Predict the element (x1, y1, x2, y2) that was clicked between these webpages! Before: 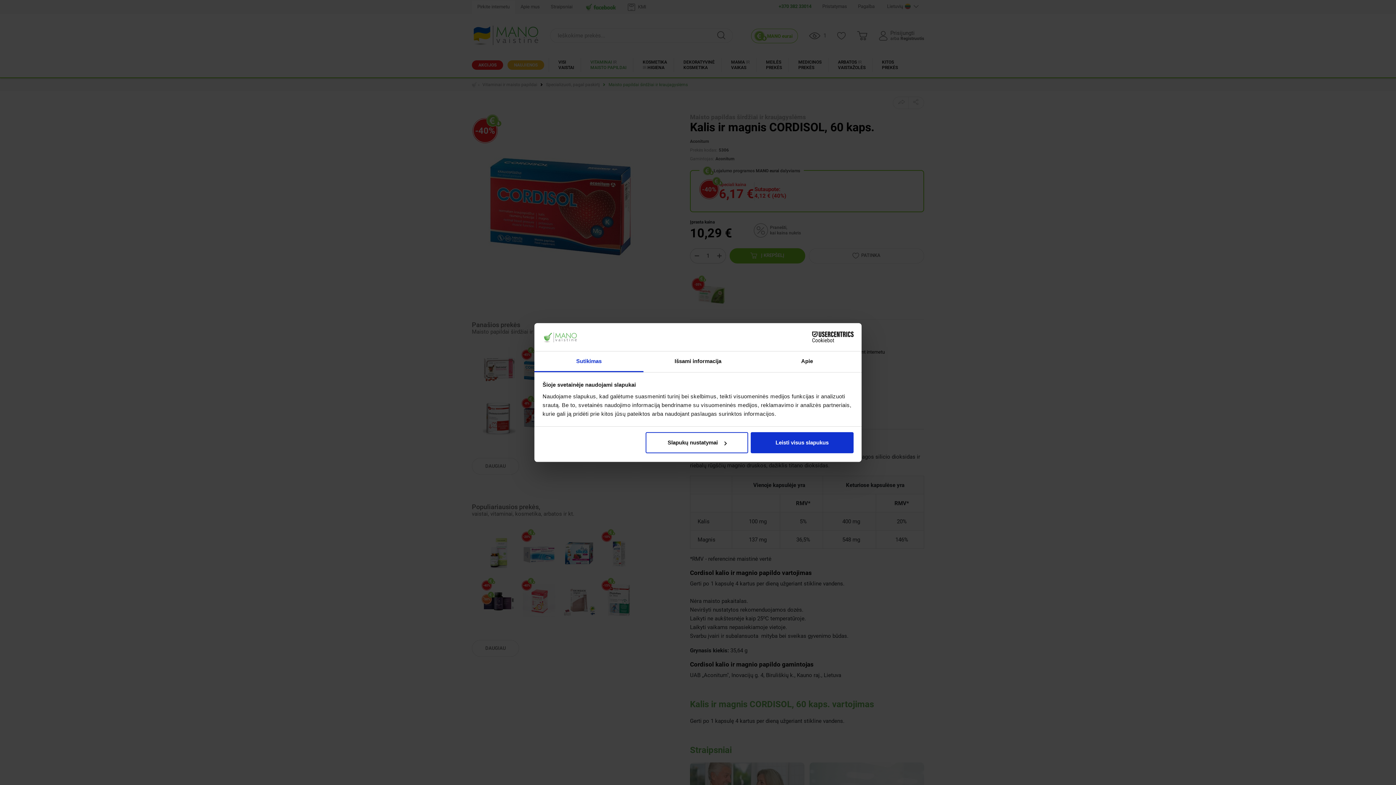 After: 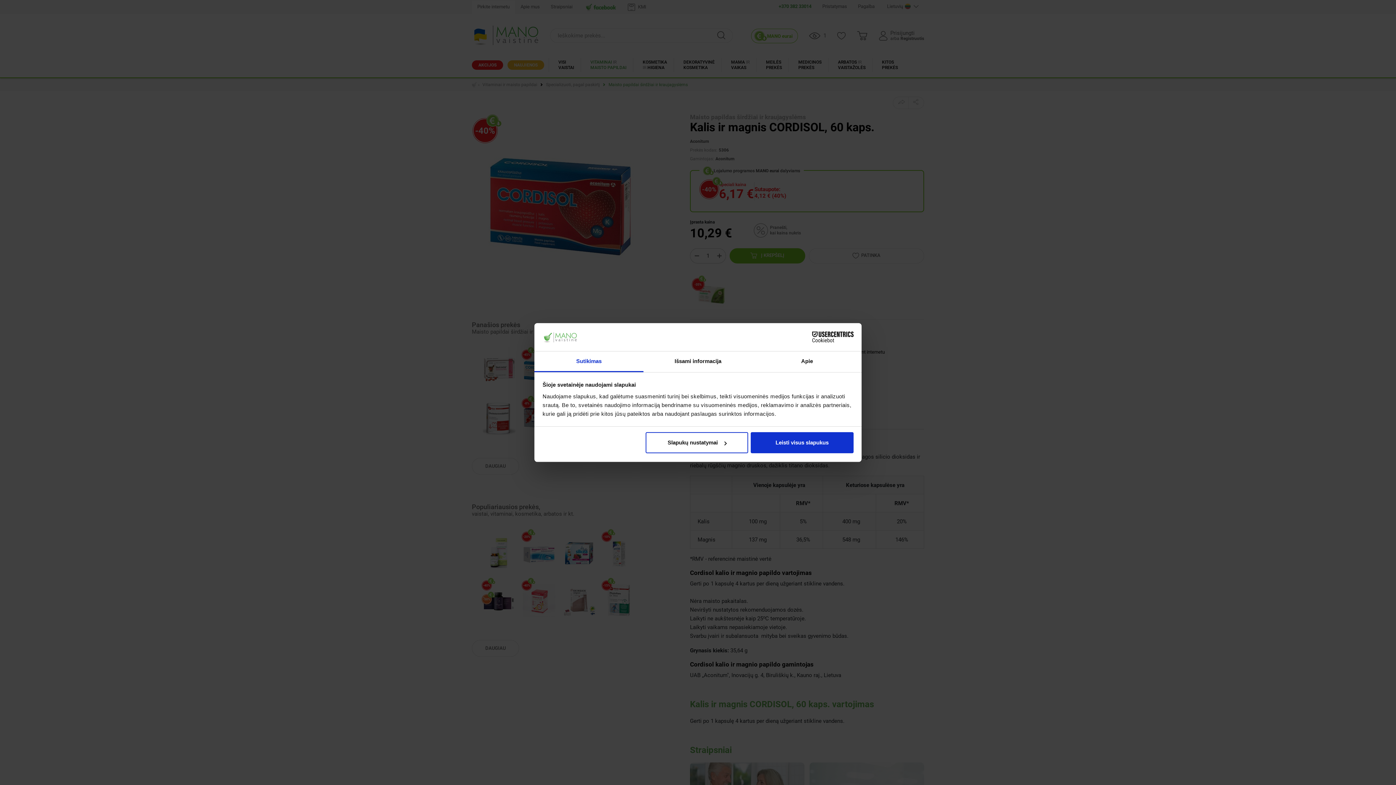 Action: bbox: (534, 351, 643, 372) label: Sutikimas